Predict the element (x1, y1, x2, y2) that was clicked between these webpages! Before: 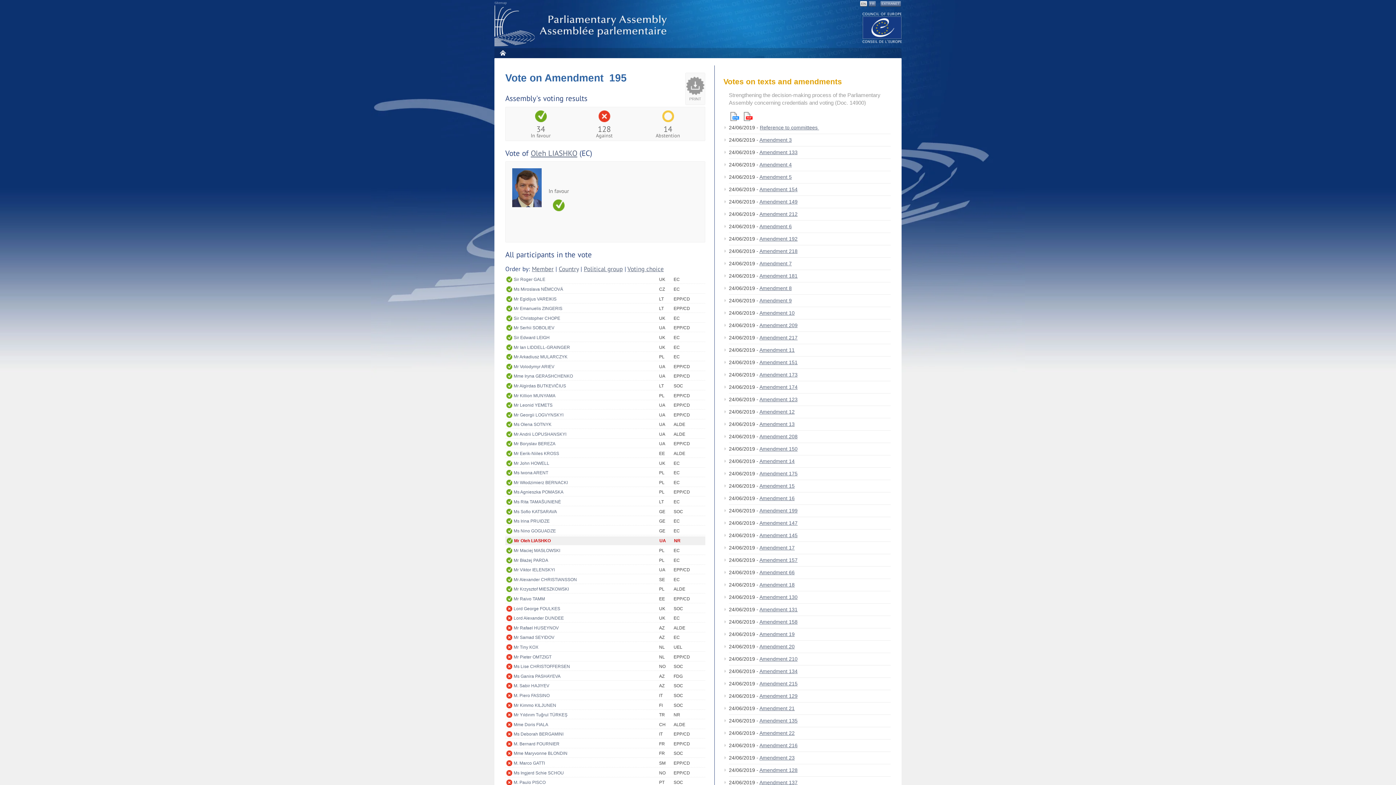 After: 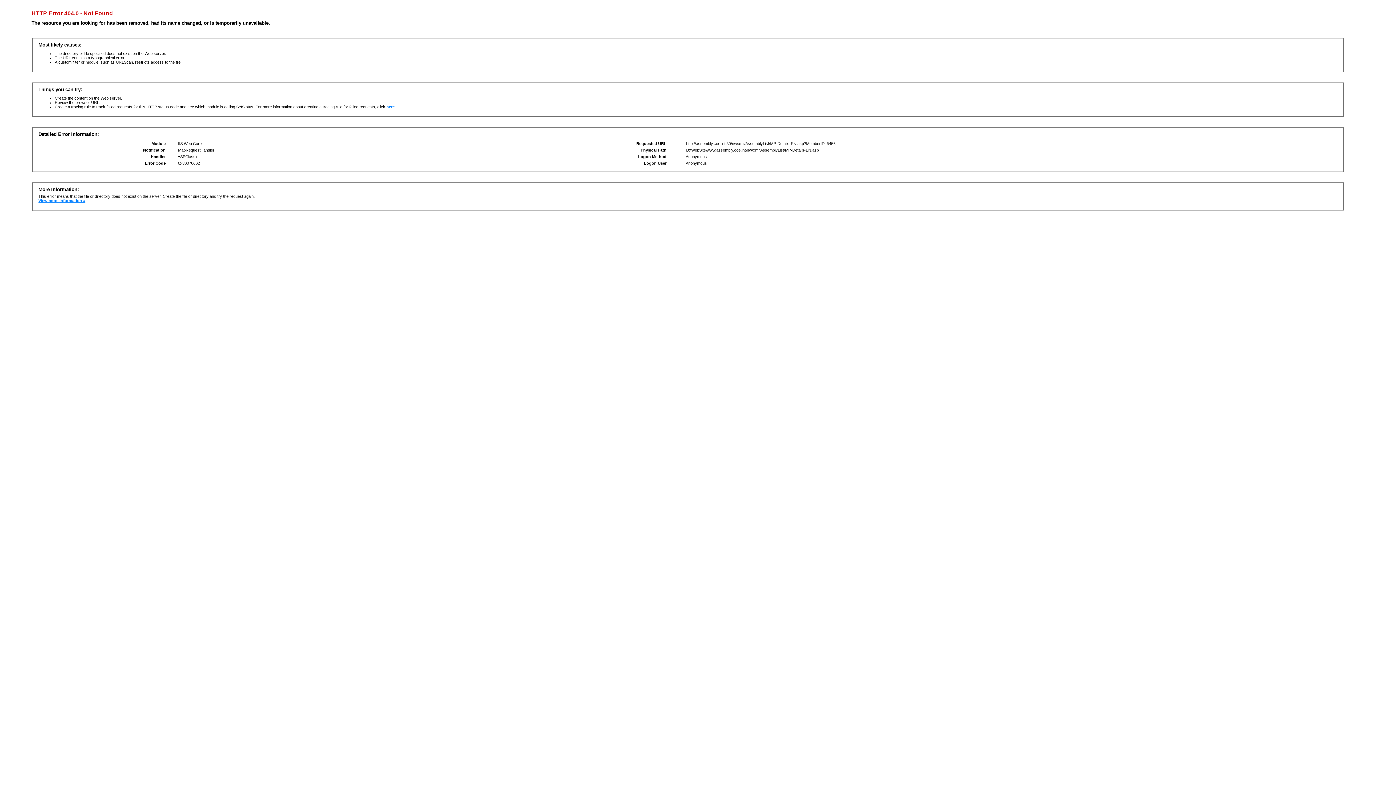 Action: label: Mr Pieter OMTZIGT bbox: (513, 653, 659, 661)